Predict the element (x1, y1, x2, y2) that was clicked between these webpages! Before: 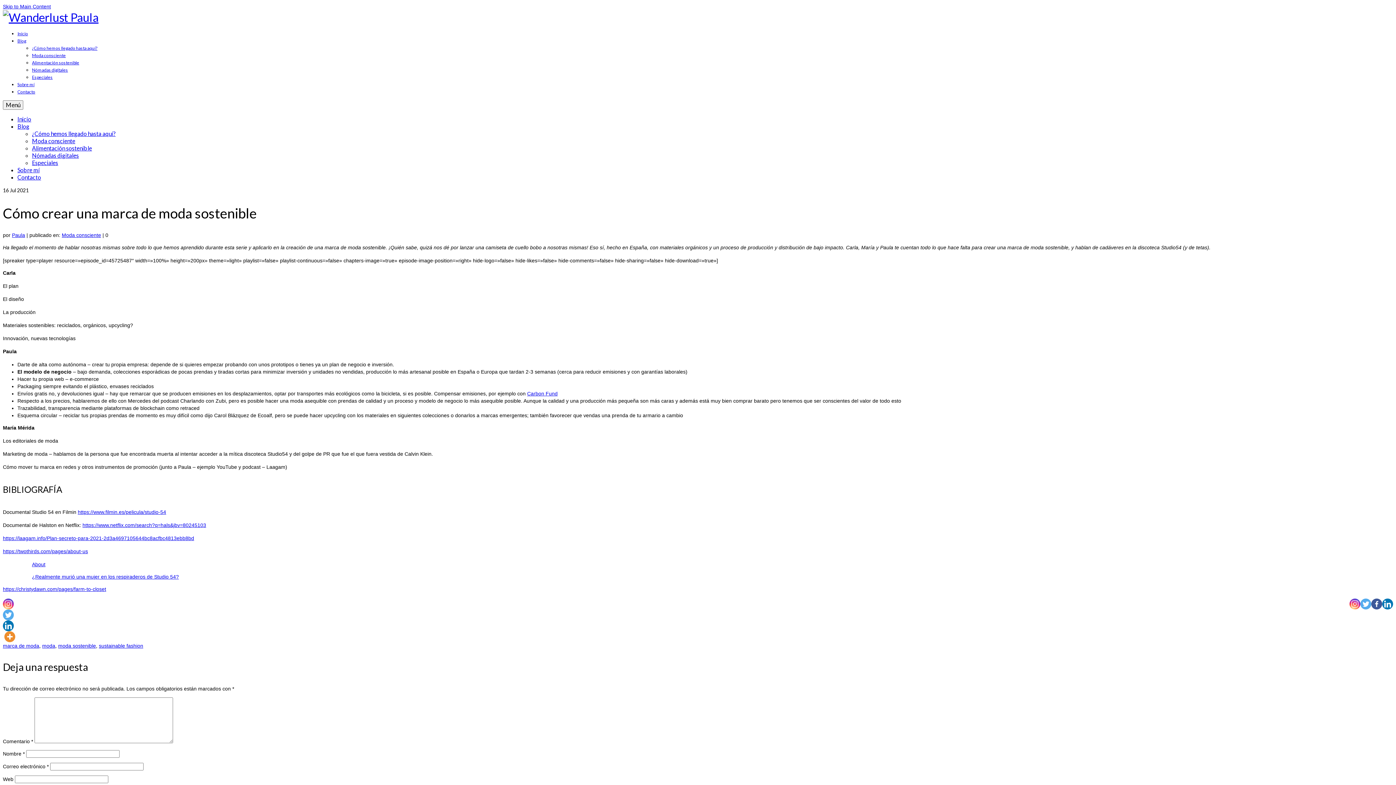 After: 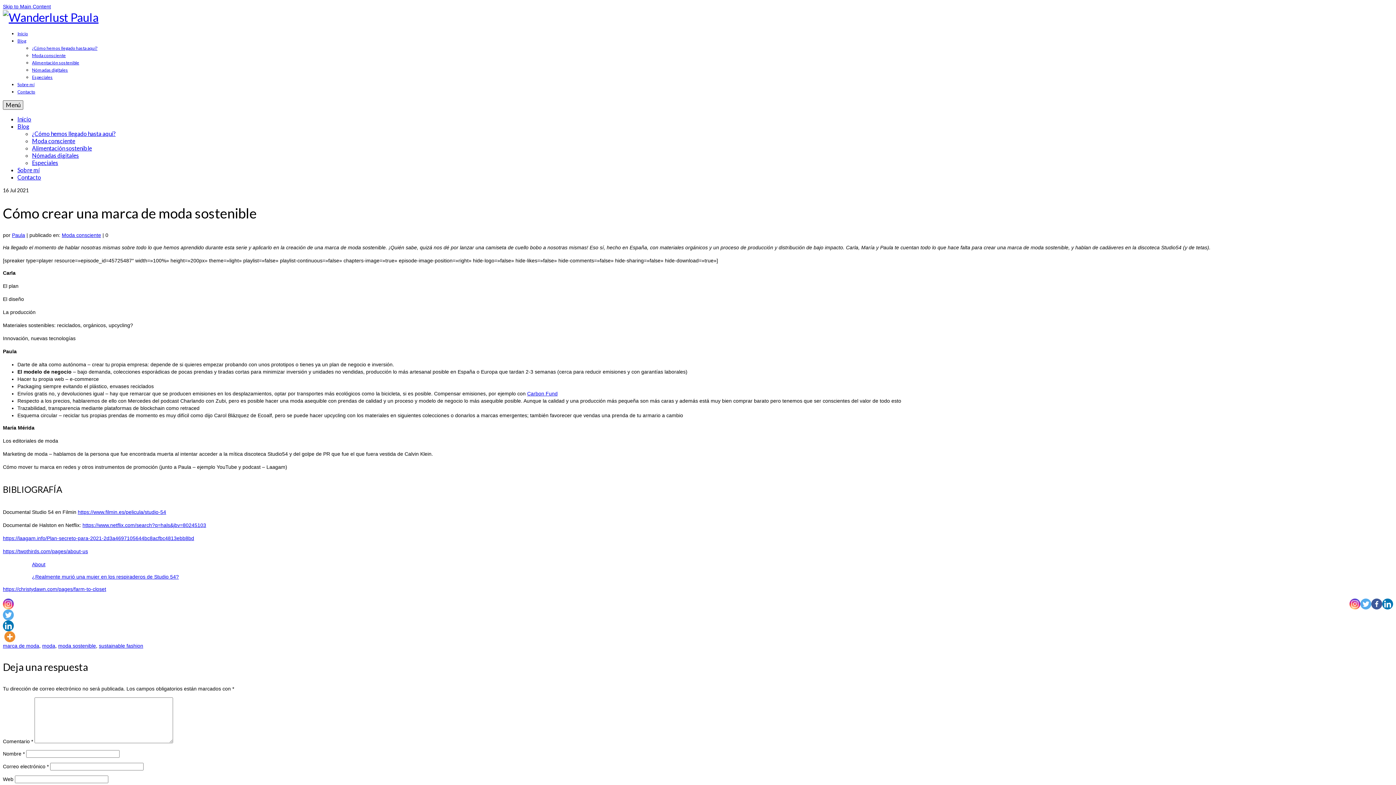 Action: bbox: (2, 100, 23, 109) label: Menú